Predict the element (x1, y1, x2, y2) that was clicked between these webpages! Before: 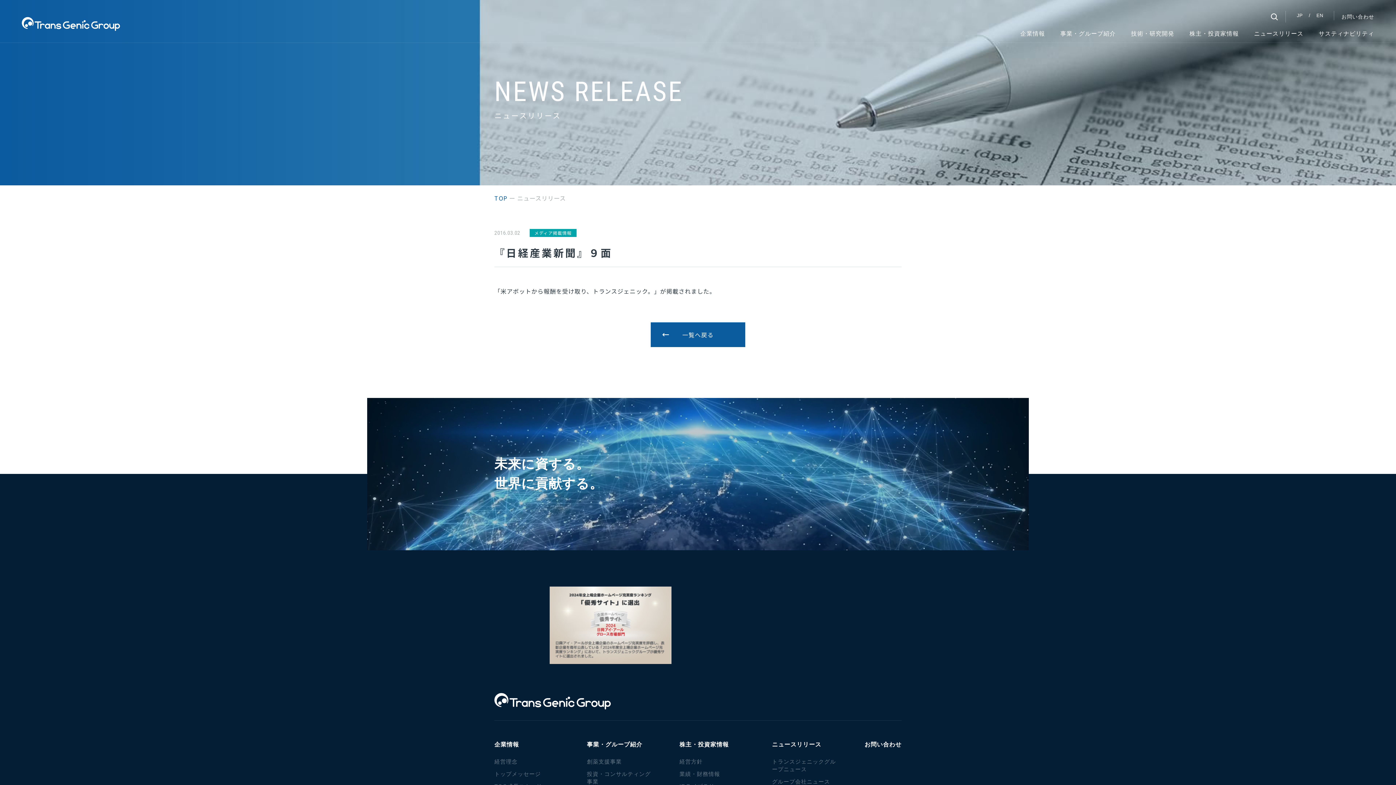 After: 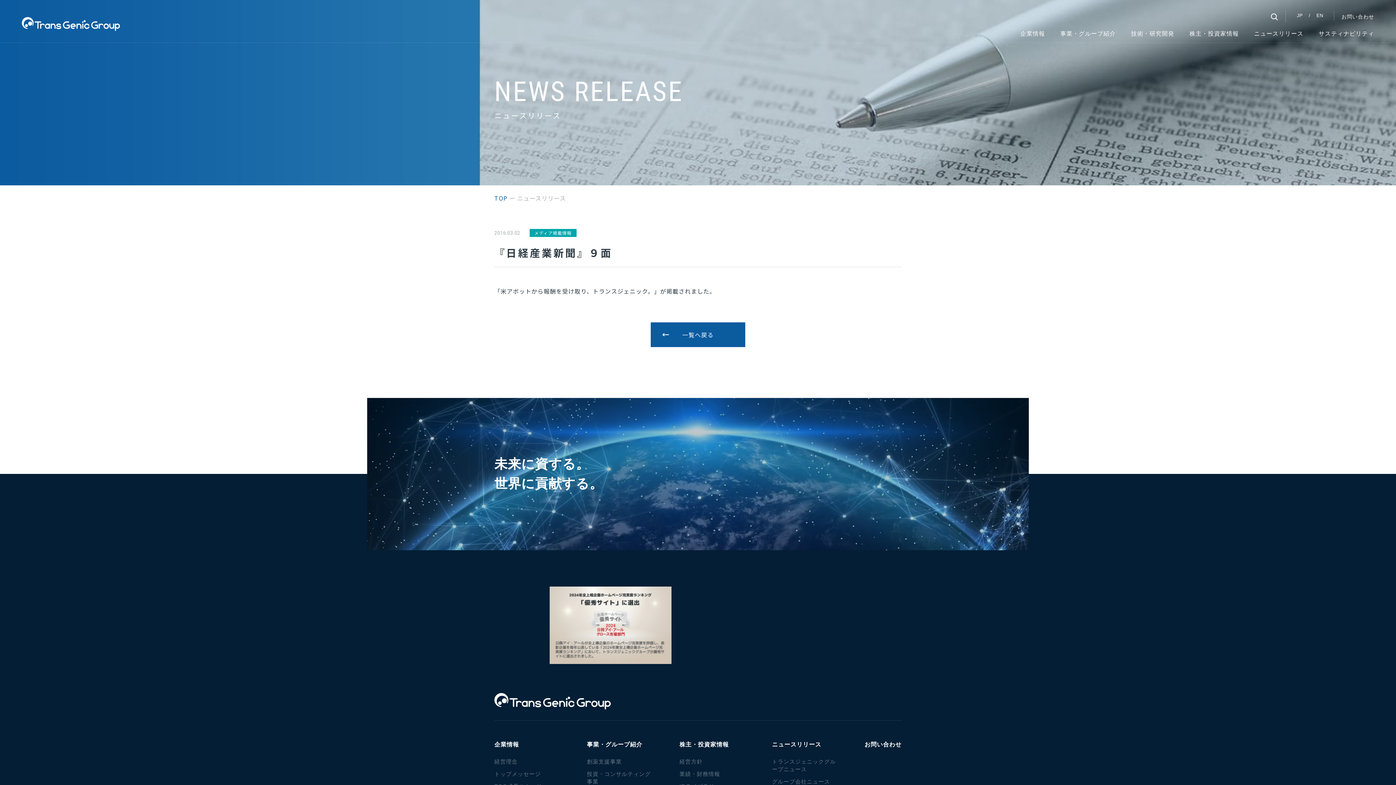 Action: label: JP bbox: (1293, 10, 1306, 20)